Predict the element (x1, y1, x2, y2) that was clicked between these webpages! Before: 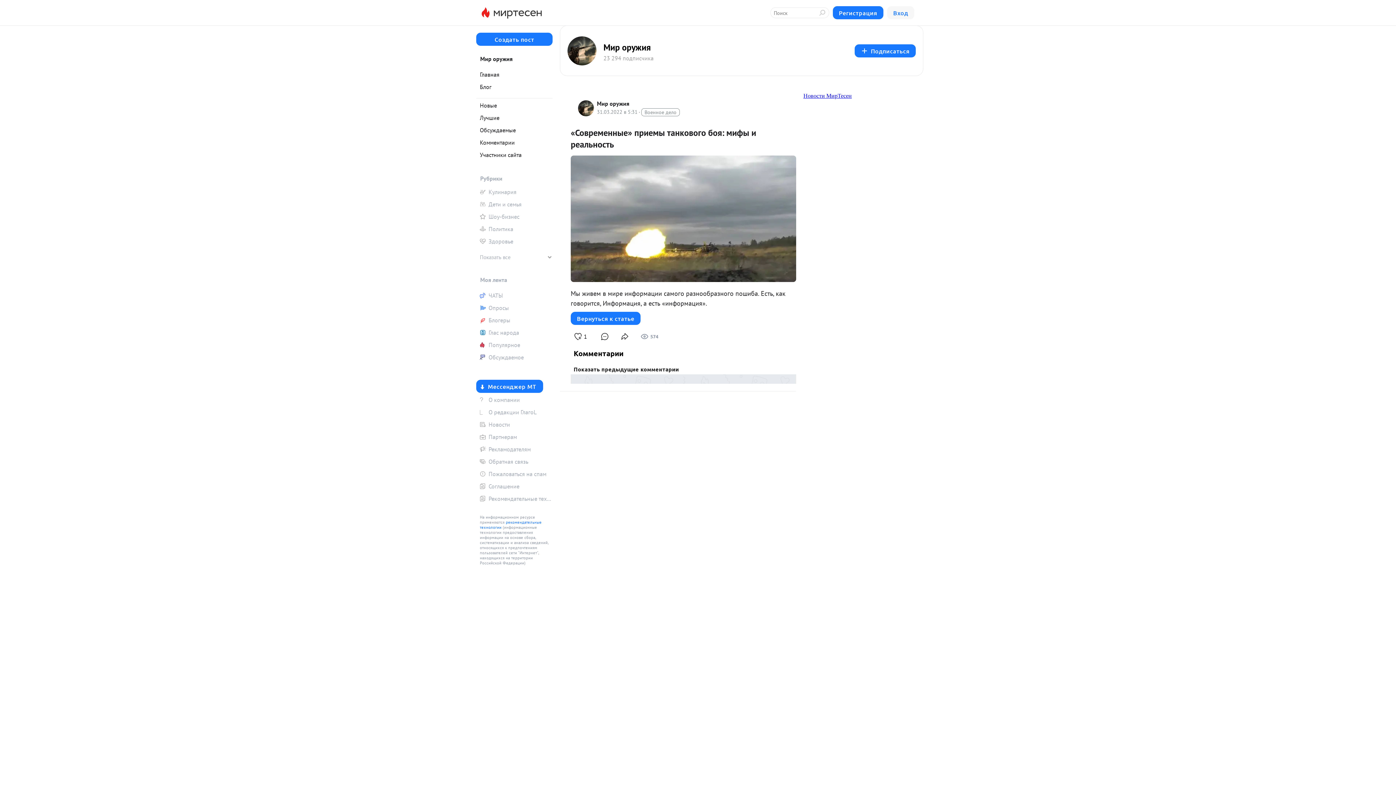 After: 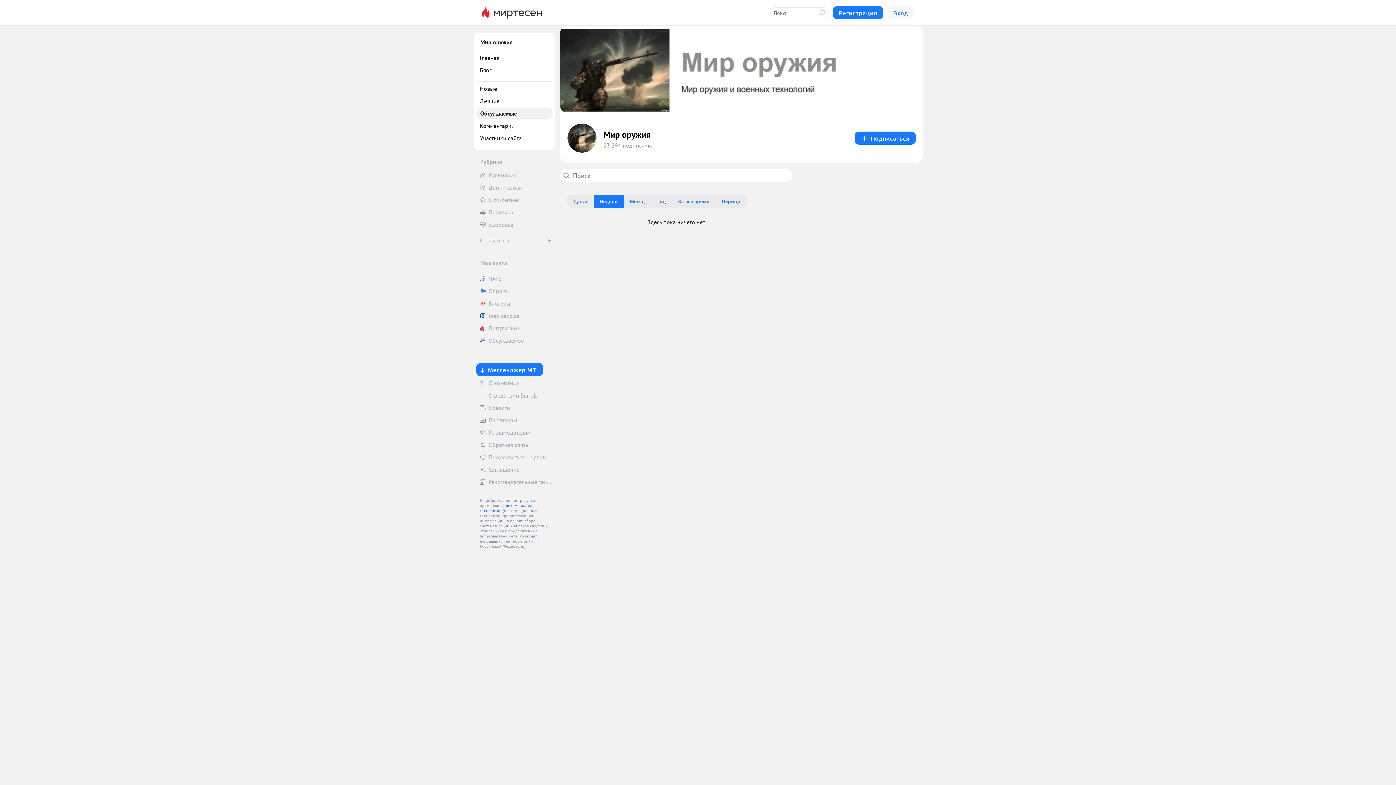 Action: label: Обсуждаемые bbox: (476, 124, 552, 135)